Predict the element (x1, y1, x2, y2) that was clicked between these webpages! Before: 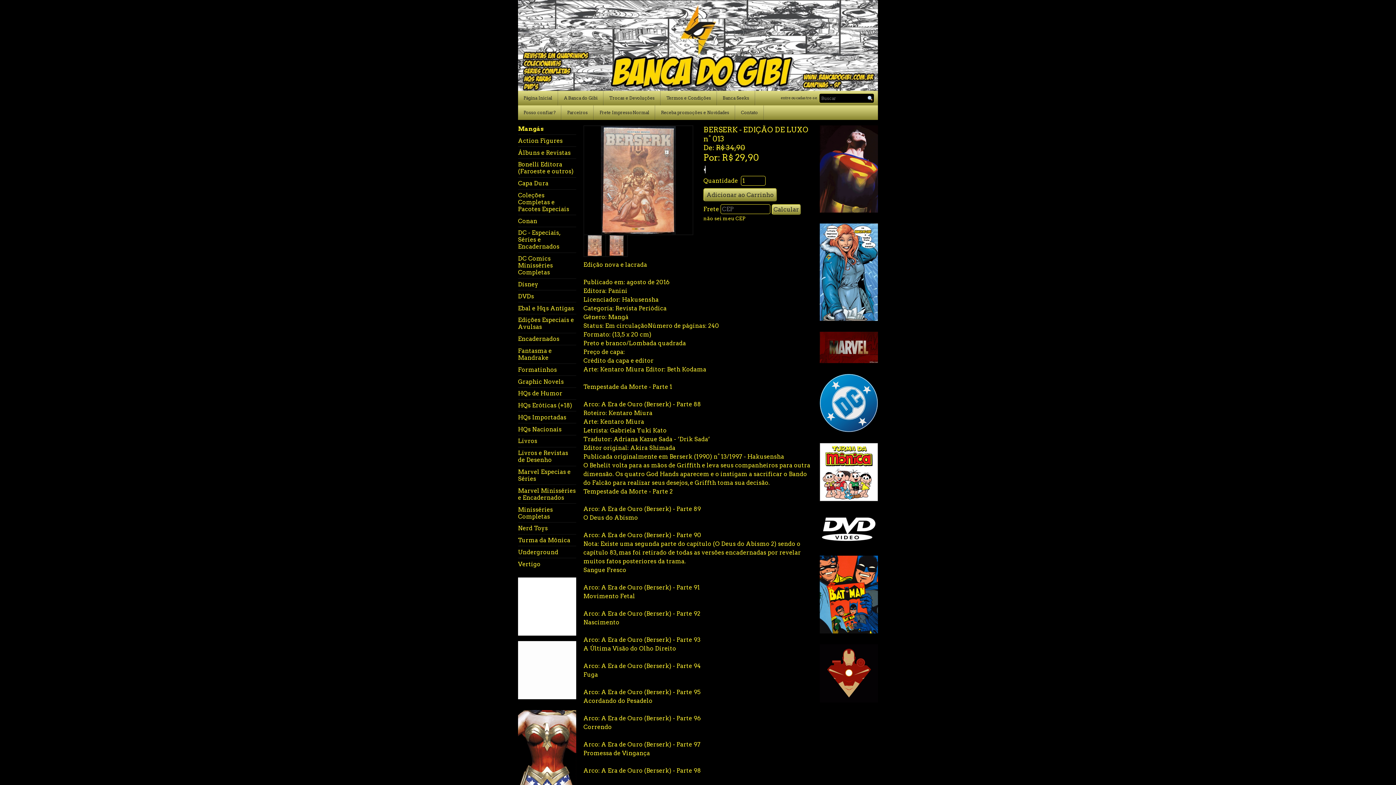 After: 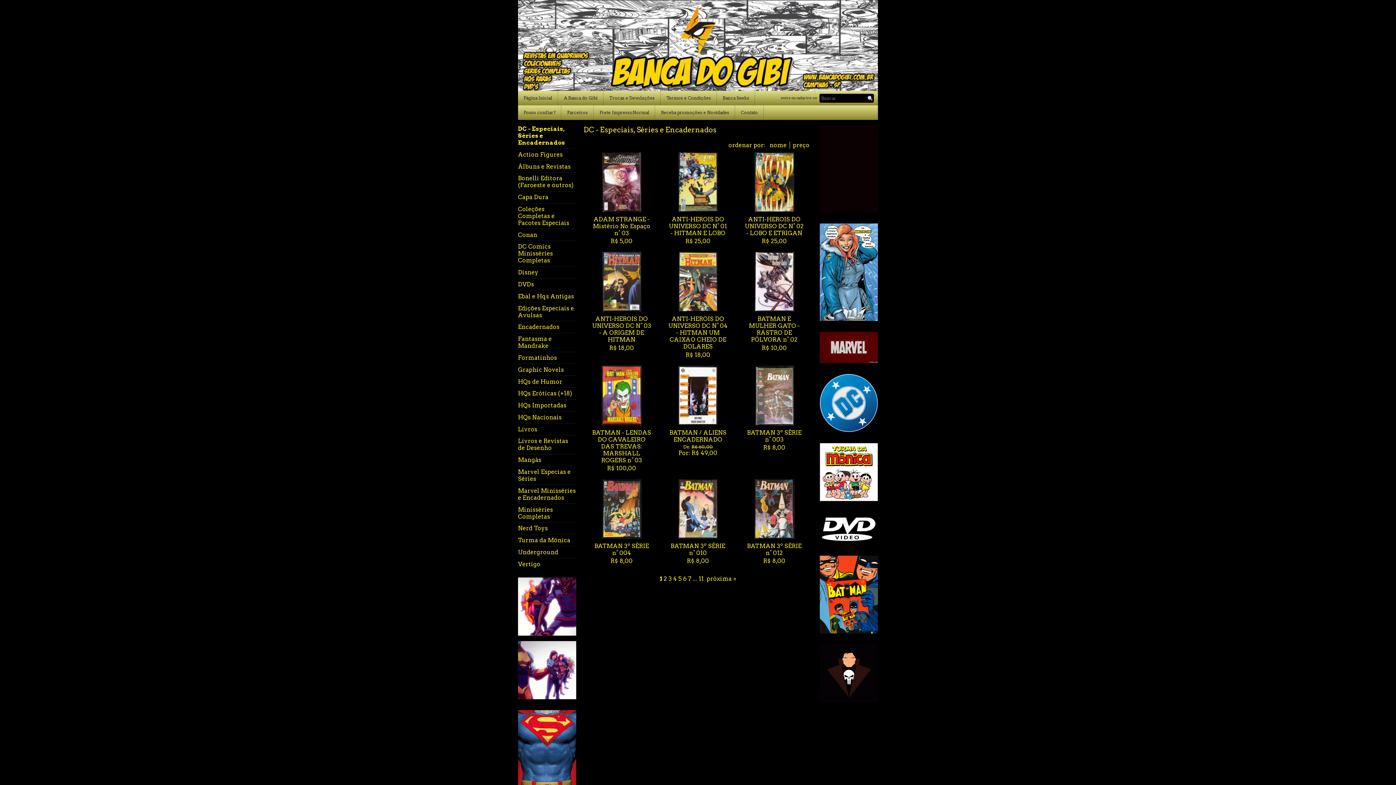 Action: bbox: (518, 229, 560, 250) label: DC - Especiais, Séries e Encadernados